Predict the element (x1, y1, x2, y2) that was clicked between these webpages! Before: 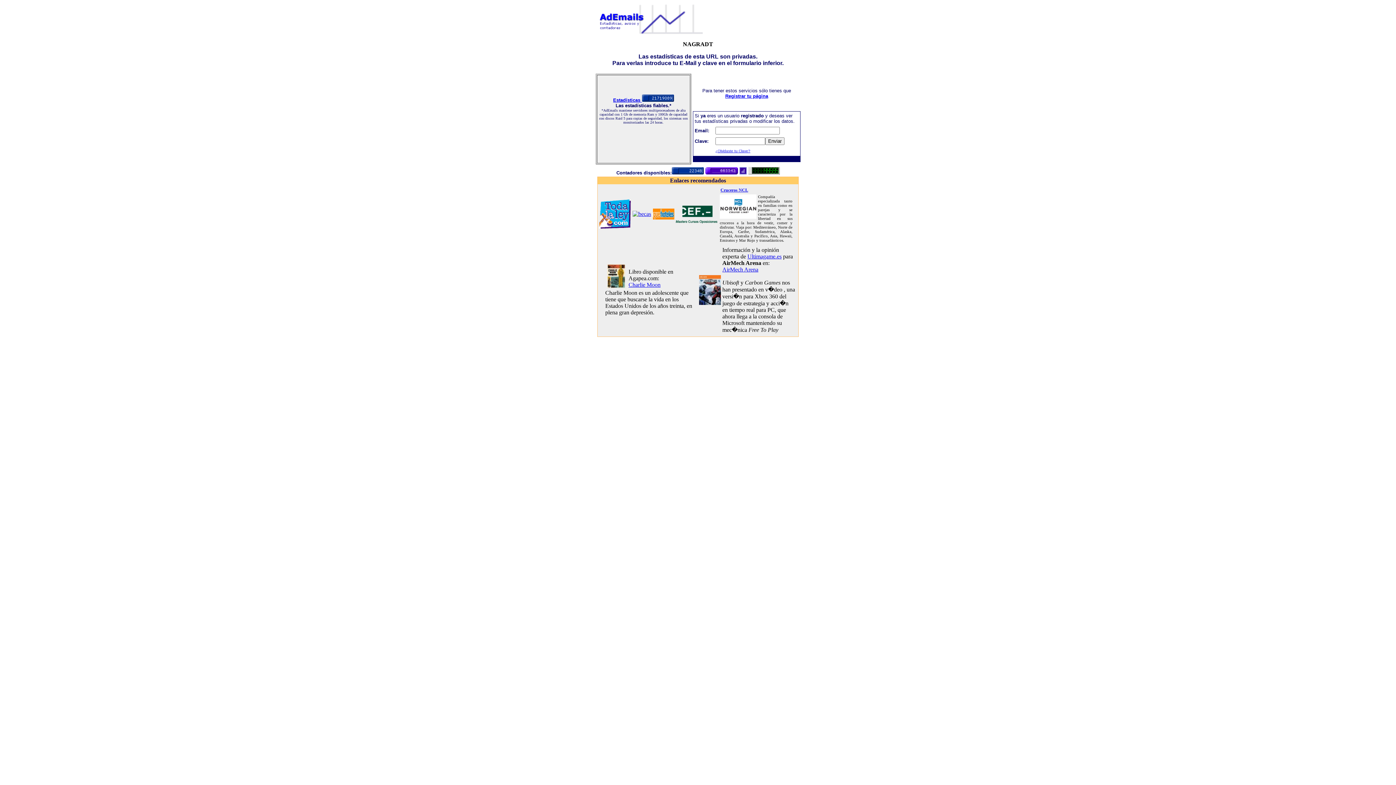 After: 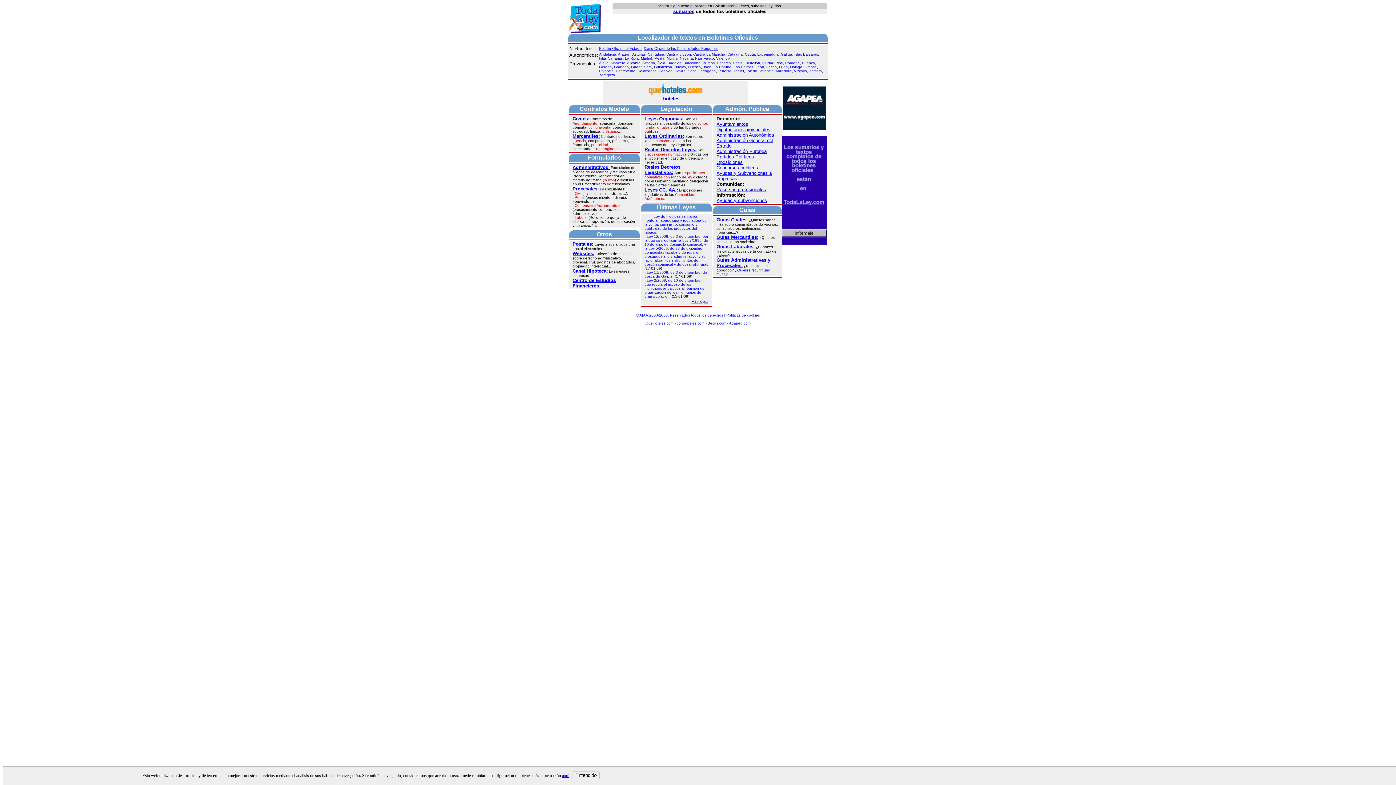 Action: bbox: (598, 224, 631, 230)